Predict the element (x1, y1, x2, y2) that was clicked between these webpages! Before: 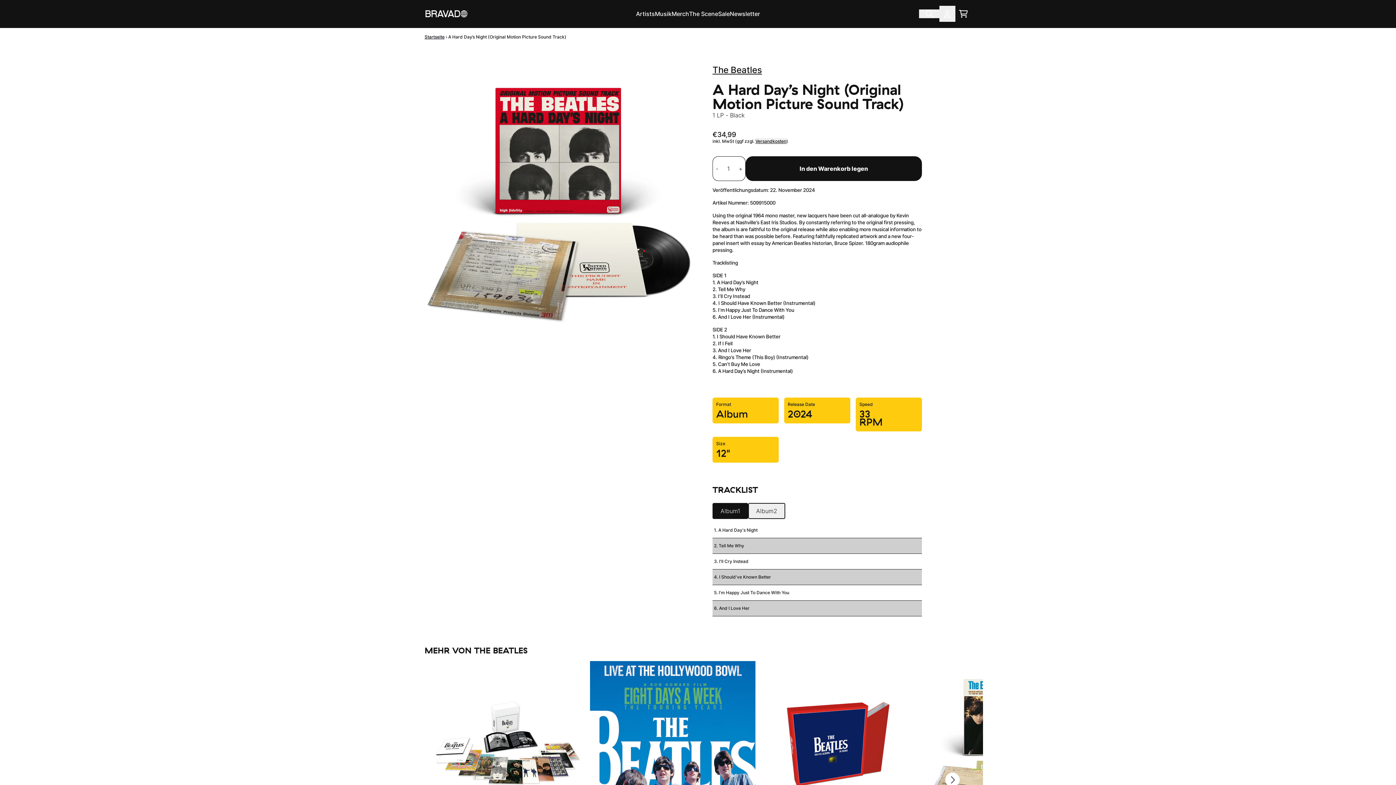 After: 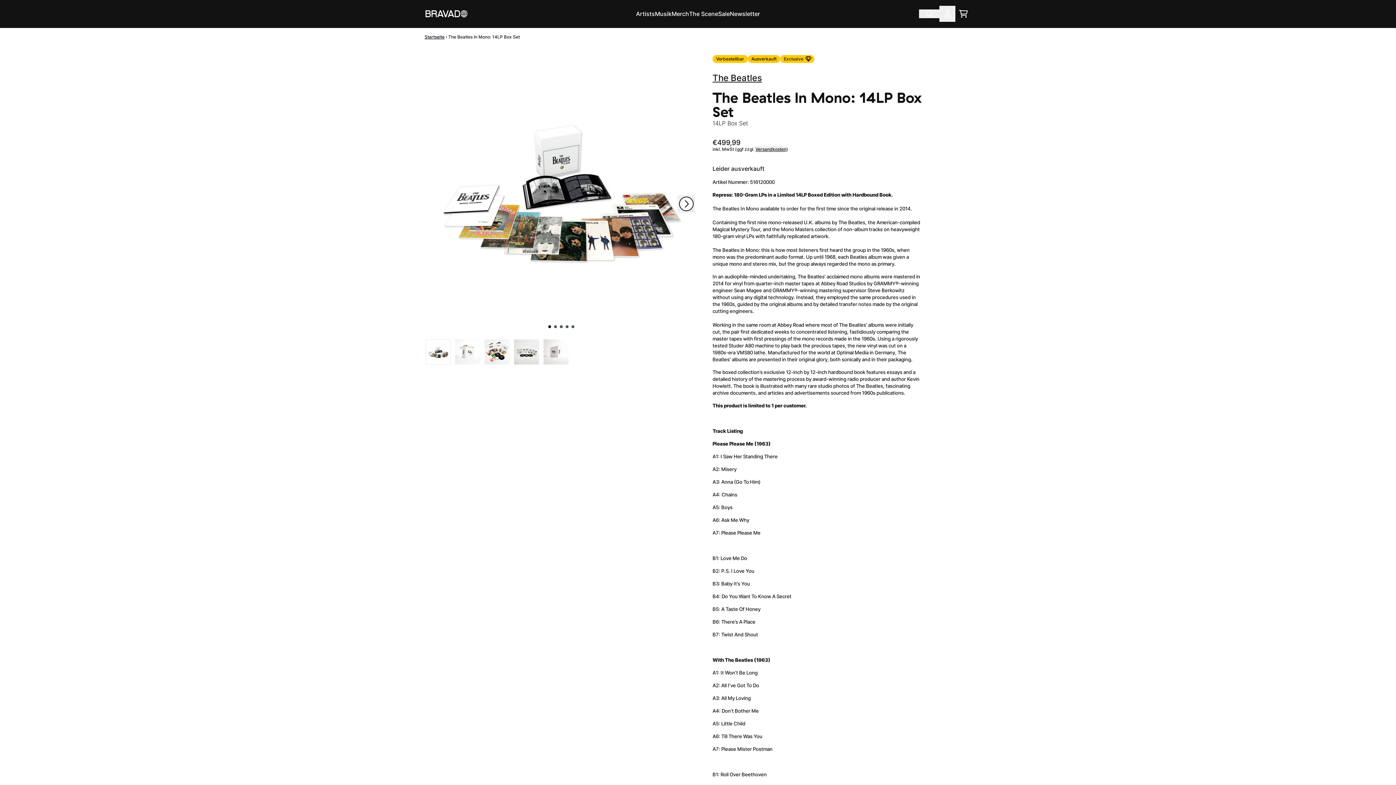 Action: bbox: (424, 661, 590, 826)